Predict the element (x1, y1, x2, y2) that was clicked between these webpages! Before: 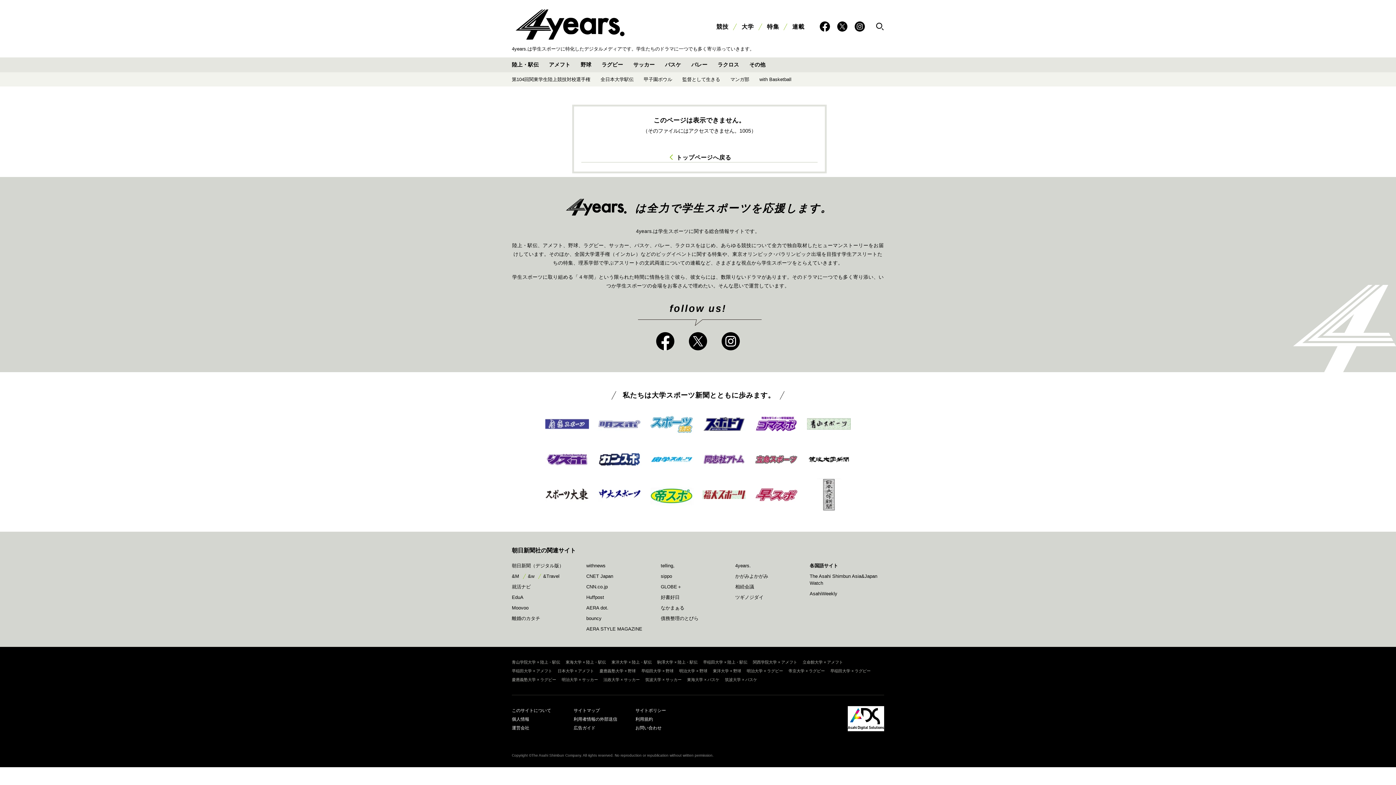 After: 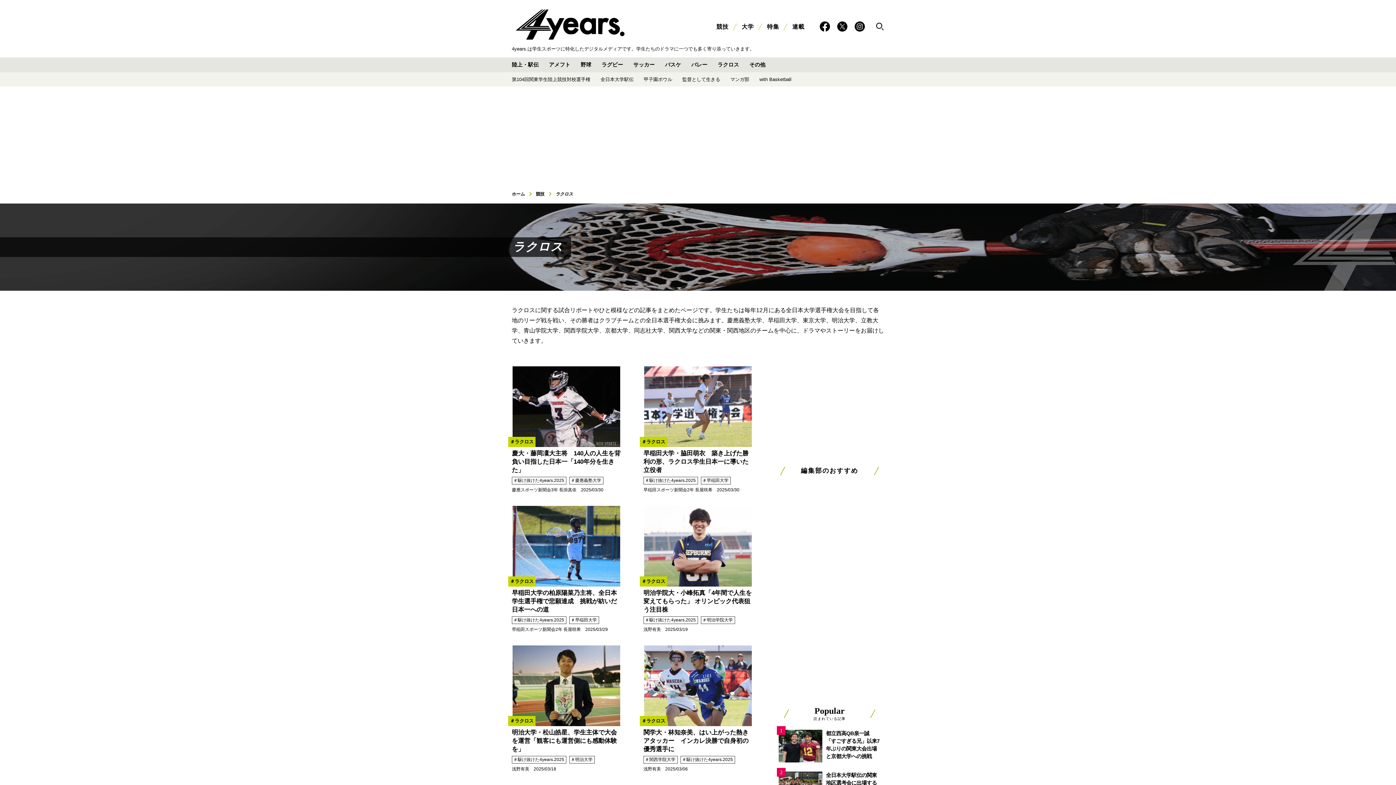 Action: label: ラクロス bbox: (714, 57, 742, 72)